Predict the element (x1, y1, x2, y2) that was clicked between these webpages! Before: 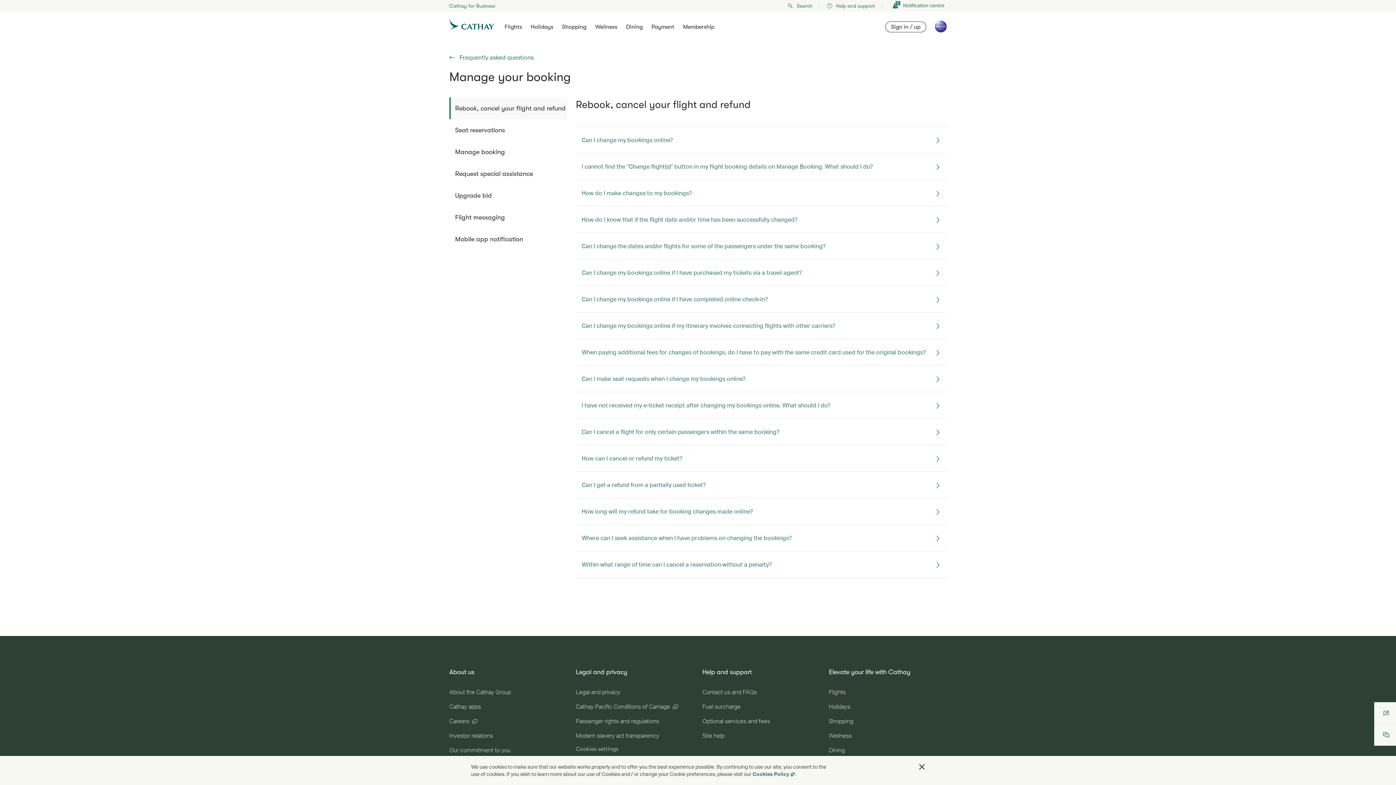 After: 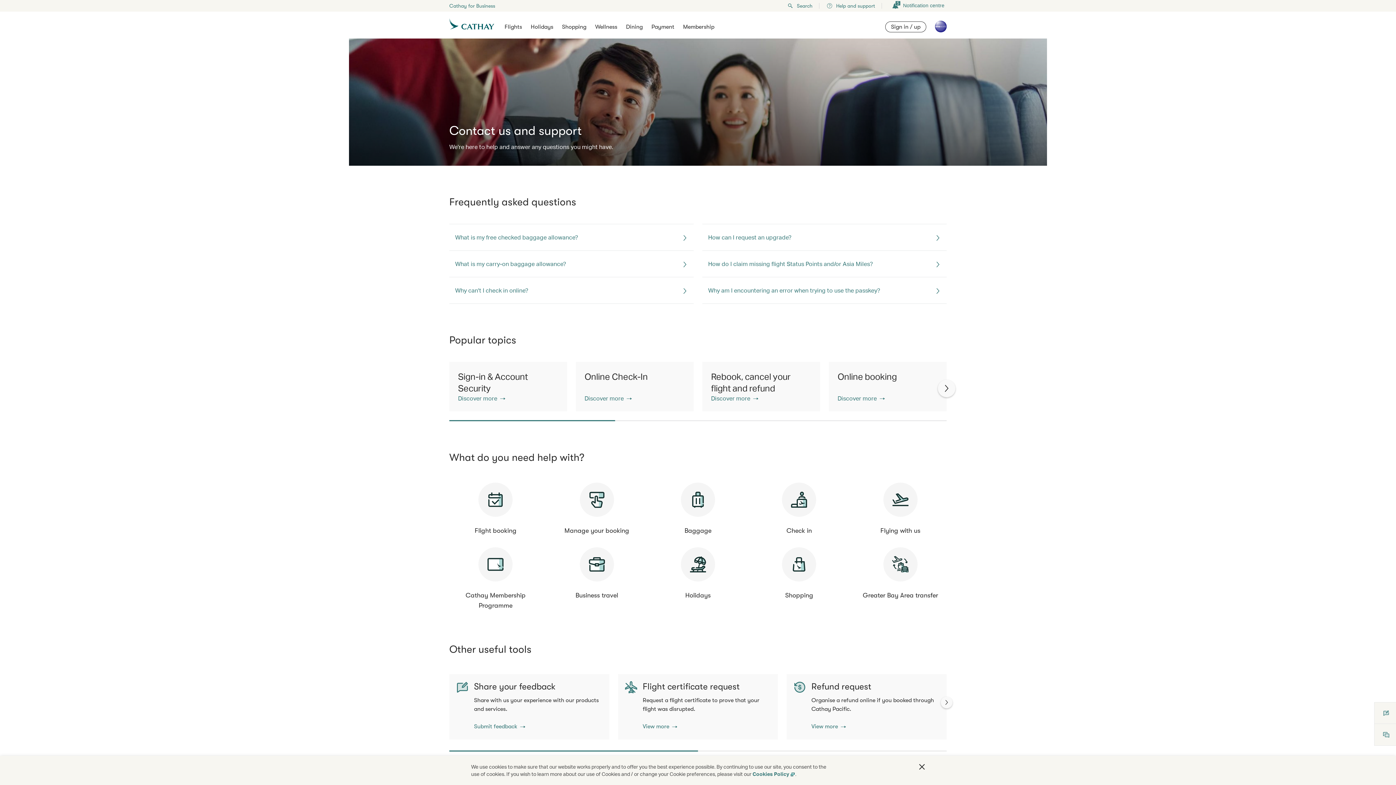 Action: label: Frequently asked questions bbox: (449, 53, 533, 62)